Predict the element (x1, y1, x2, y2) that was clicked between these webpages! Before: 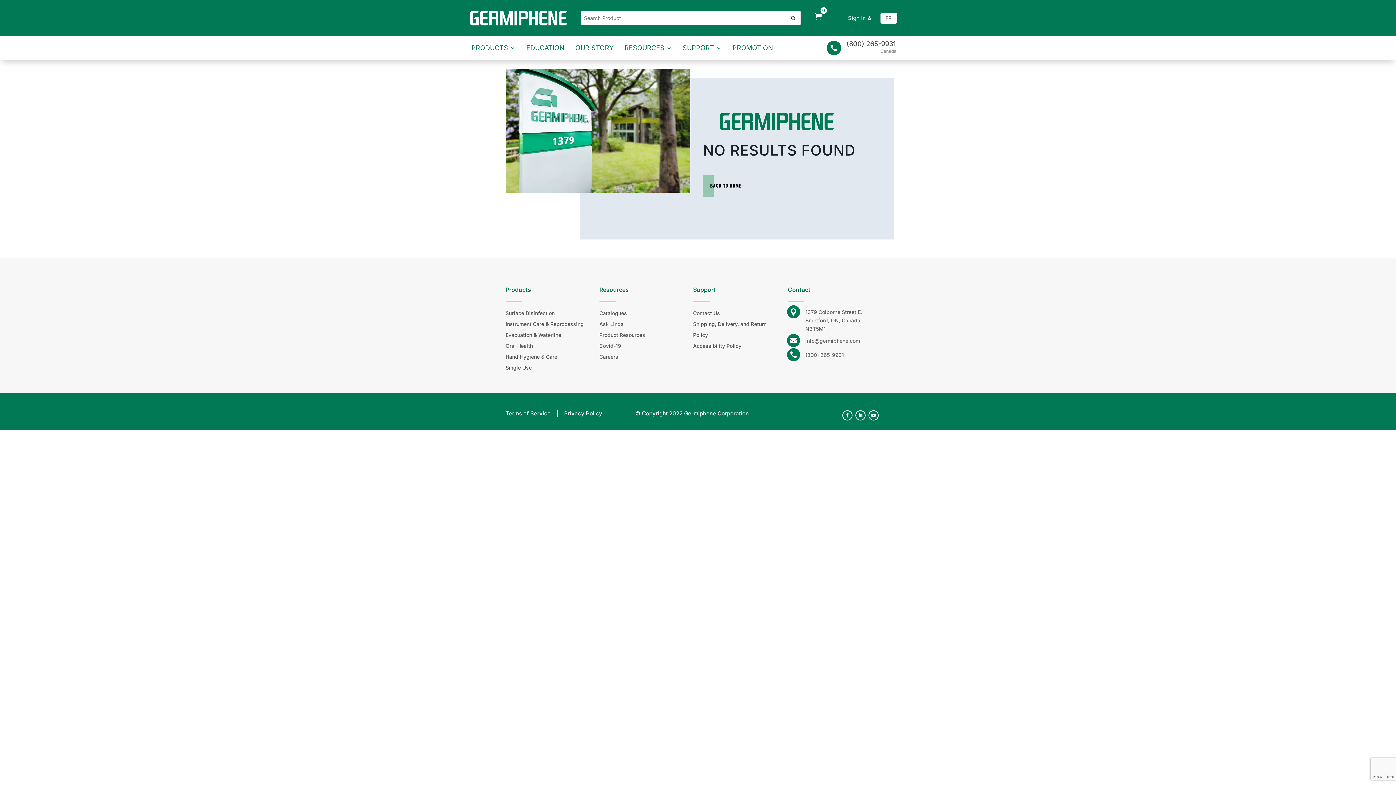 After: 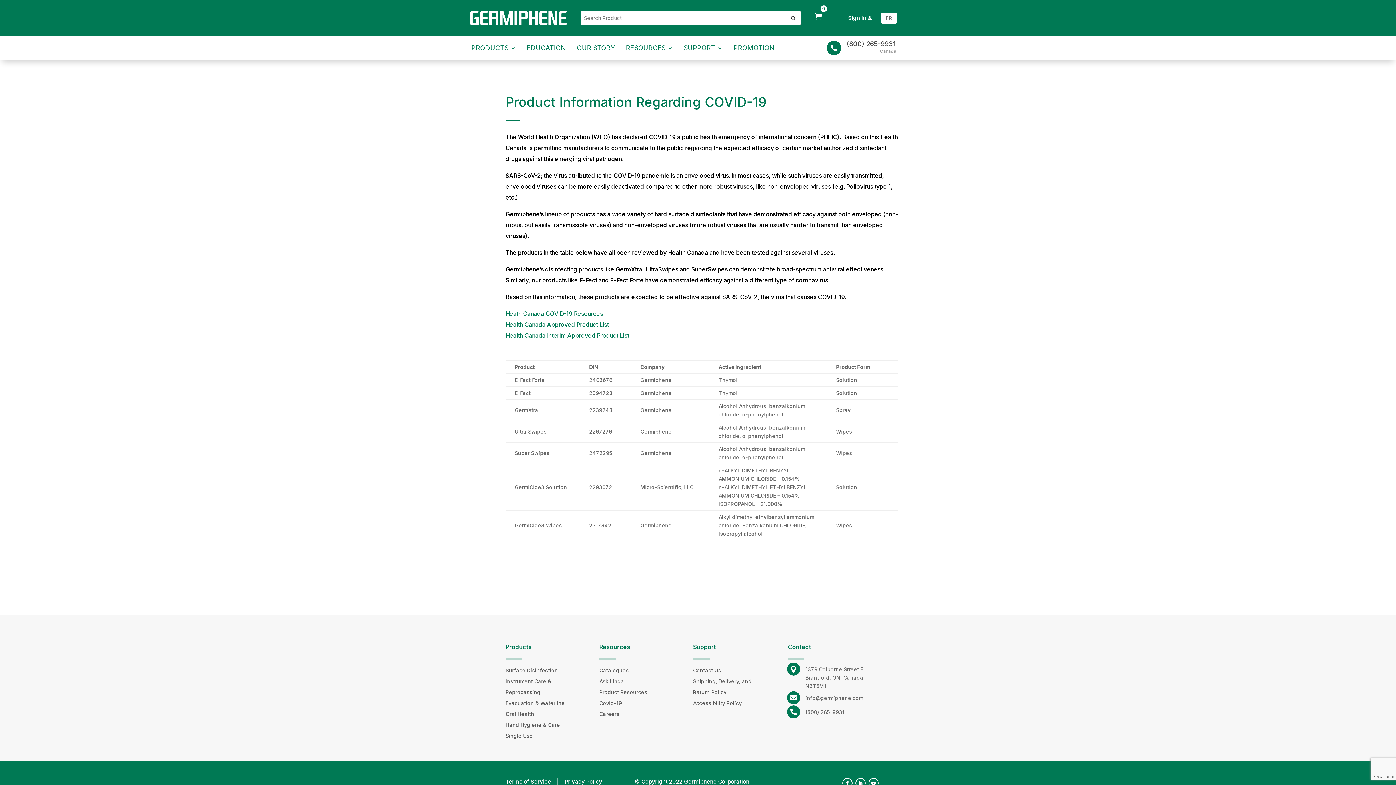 Action: bbox: (599, 340, 621, 351) label: Covid-19